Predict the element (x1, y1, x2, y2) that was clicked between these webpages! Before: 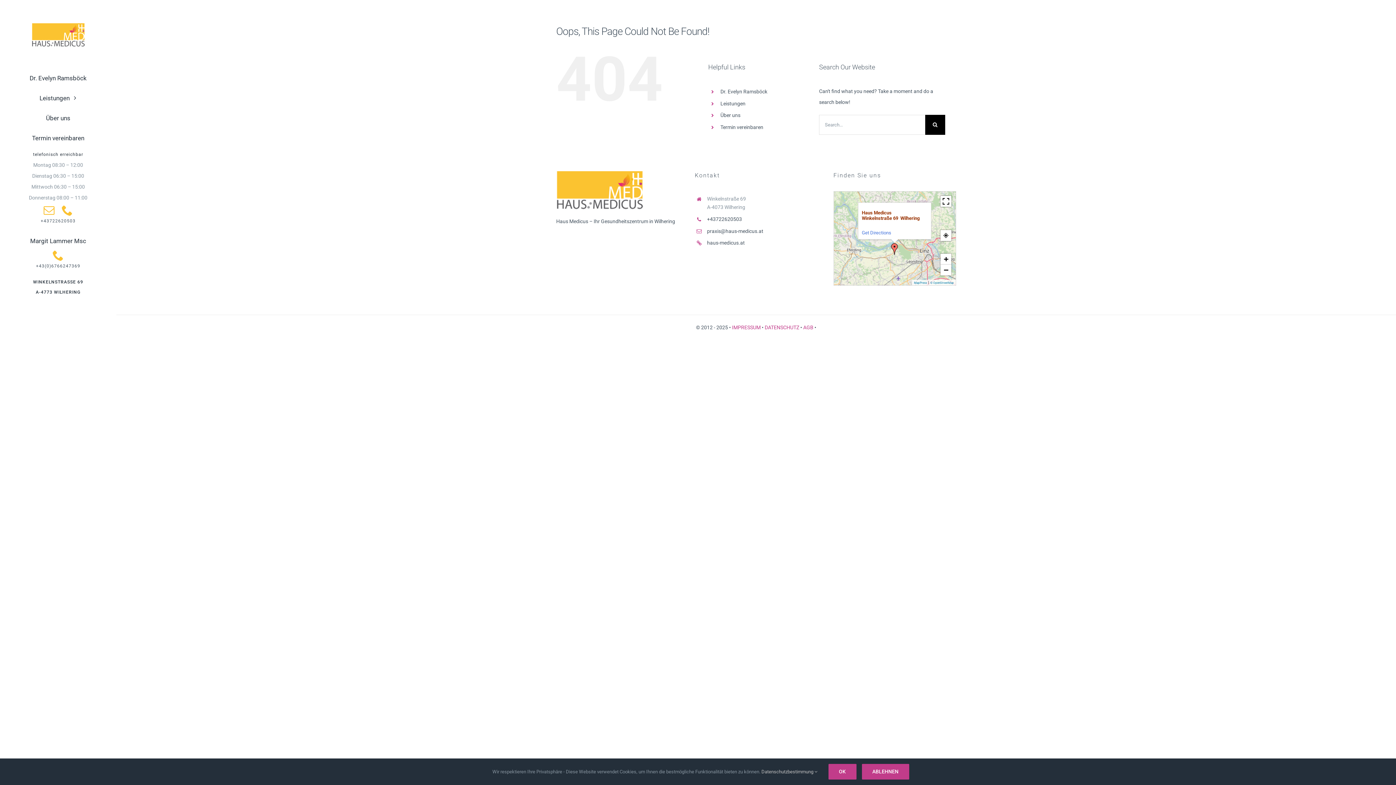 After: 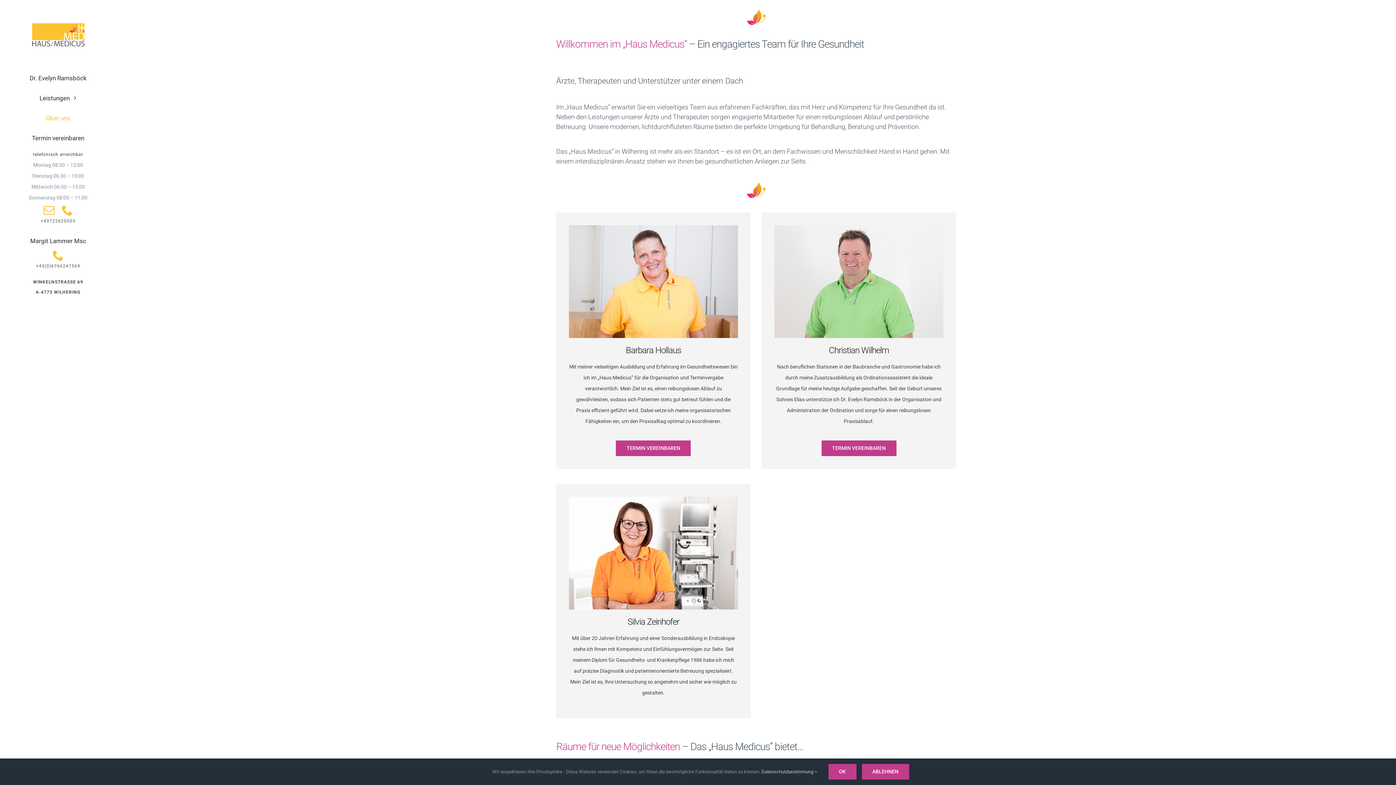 Action: label: Über uns bbox: (11, 112, 104, 123)